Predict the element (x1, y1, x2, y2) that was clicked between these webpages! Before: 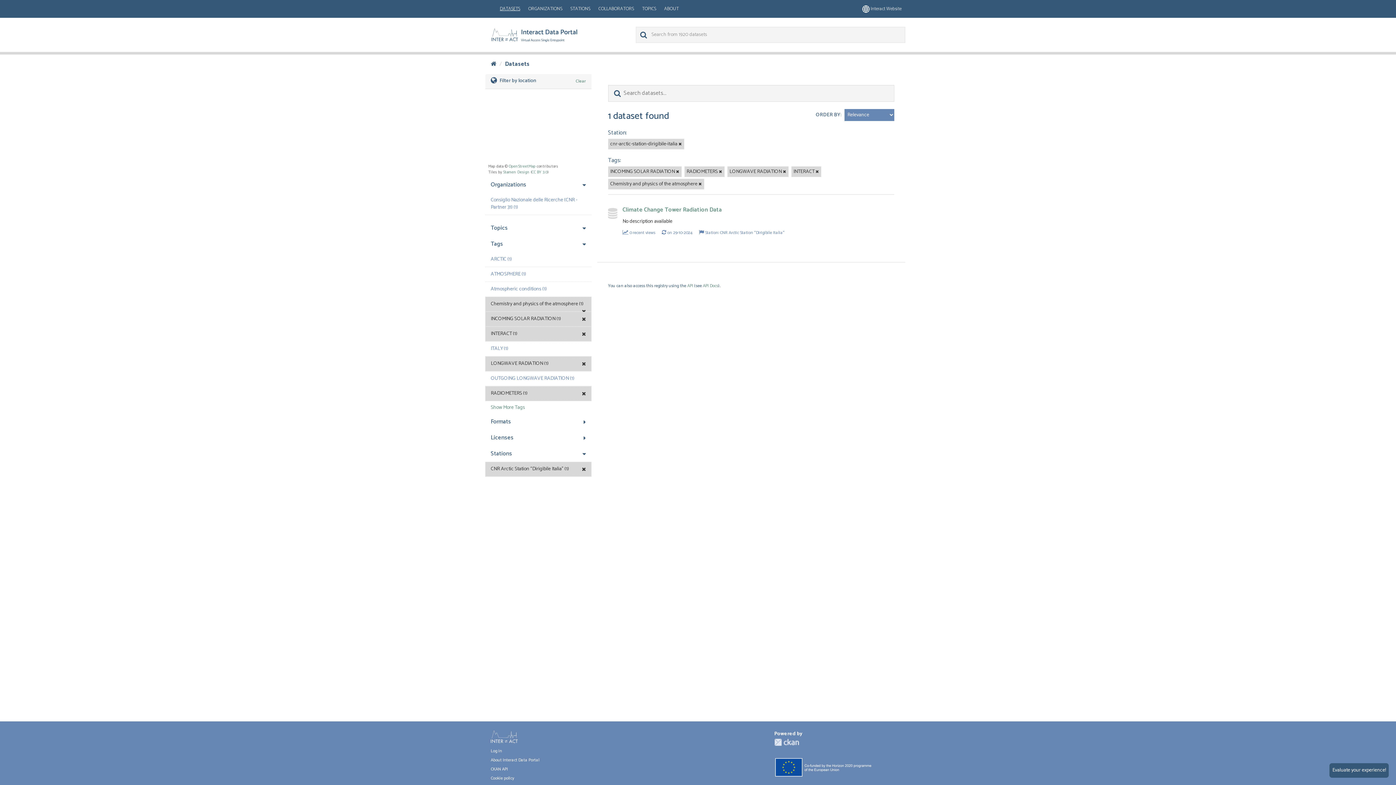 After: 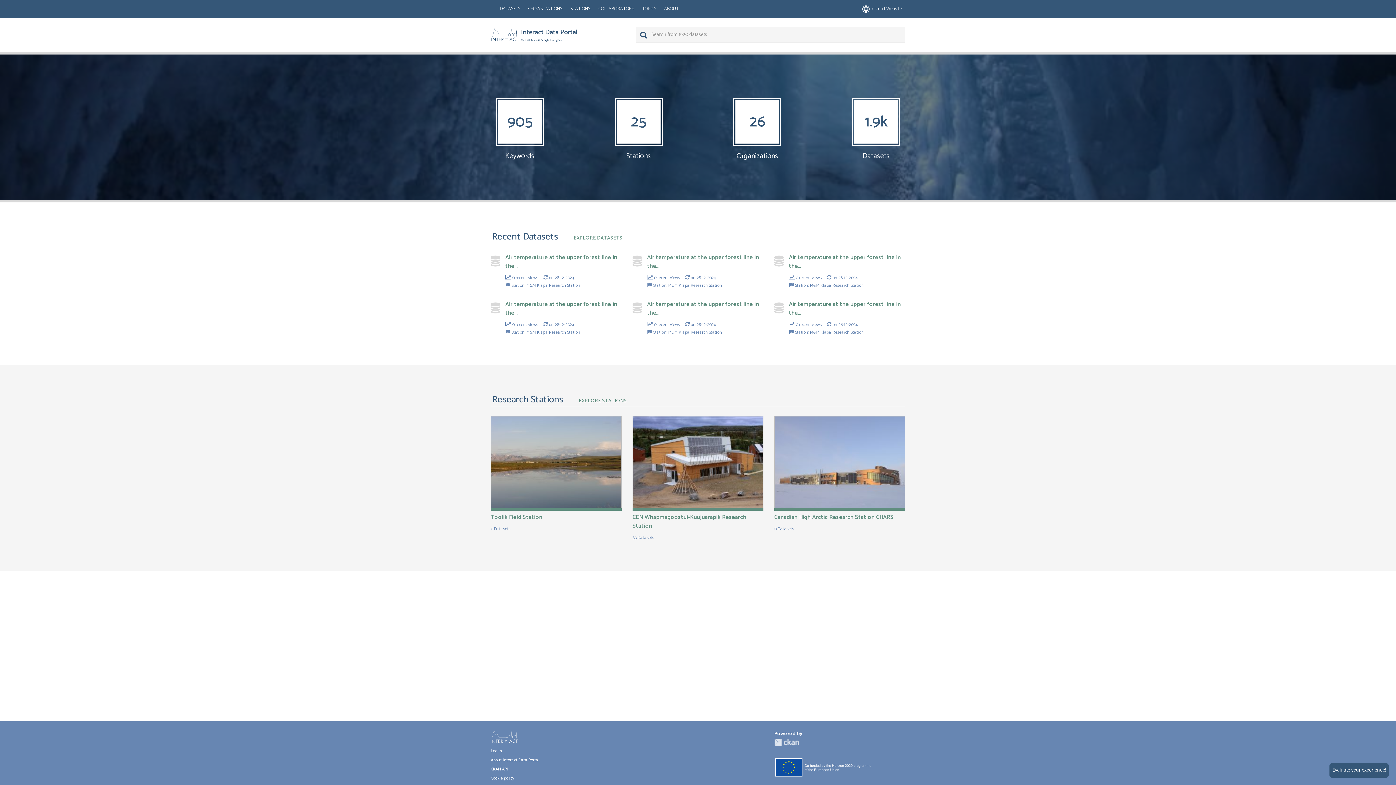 Action: bbox: (490, 26, 577, 42)